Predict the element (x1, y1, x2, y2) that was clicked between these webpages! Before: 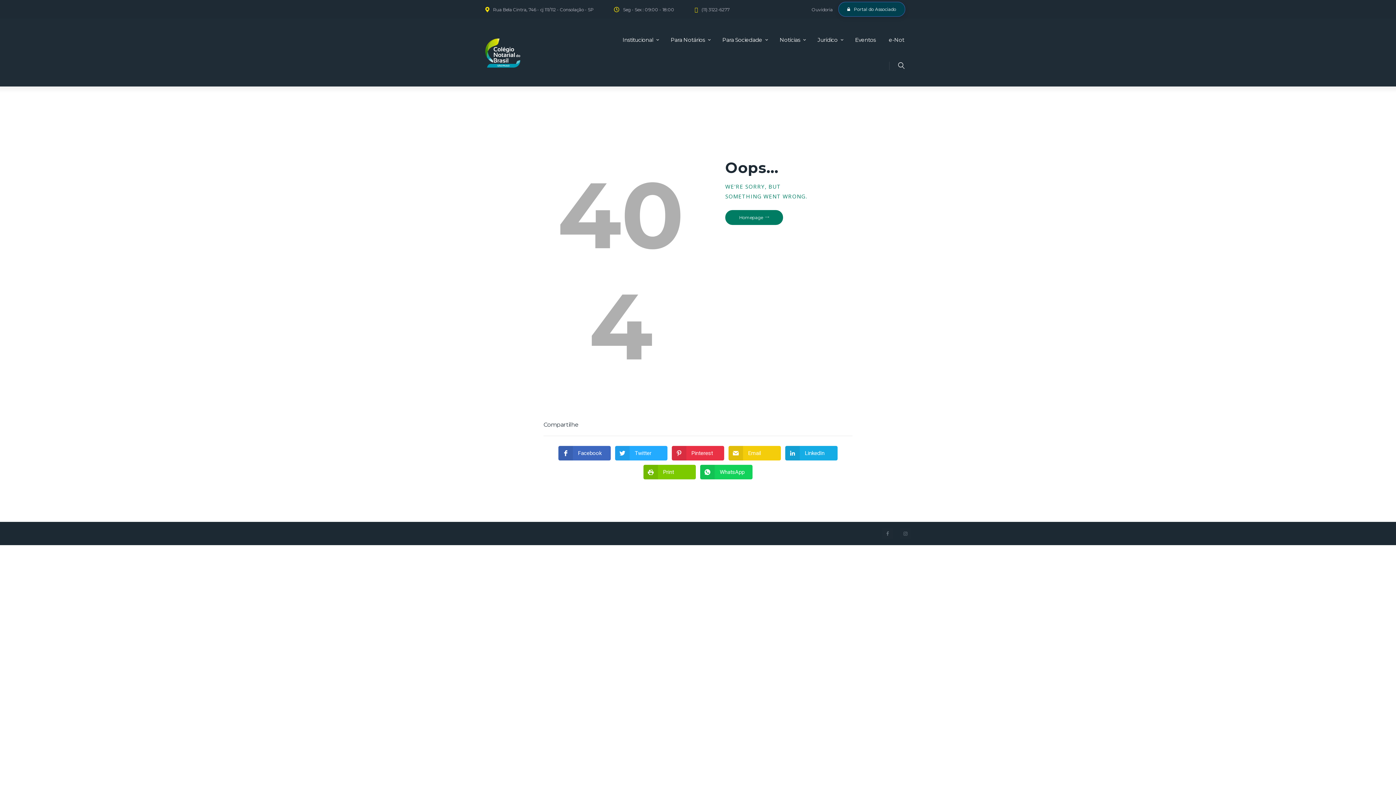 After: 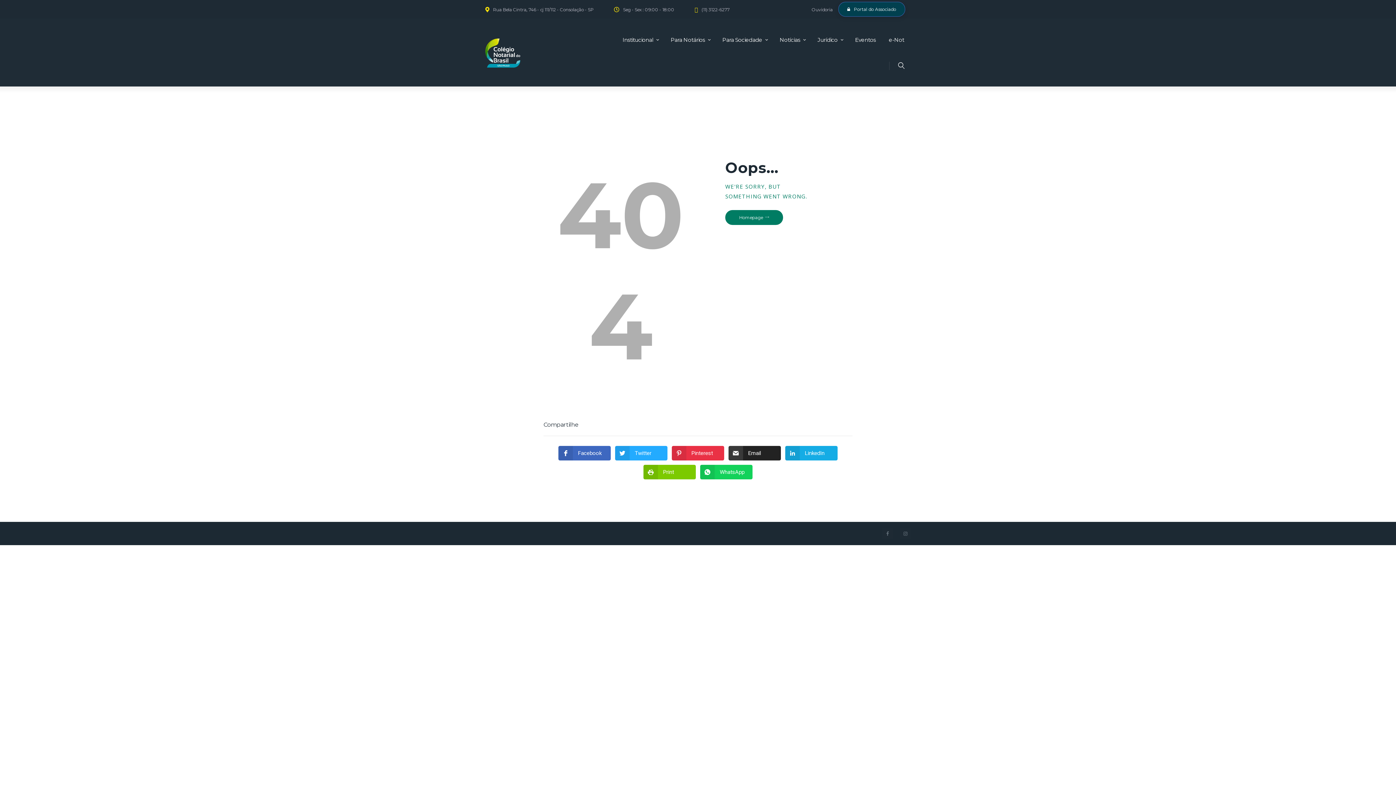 Action: bbox: (728, 446, 781, 460) label: Email